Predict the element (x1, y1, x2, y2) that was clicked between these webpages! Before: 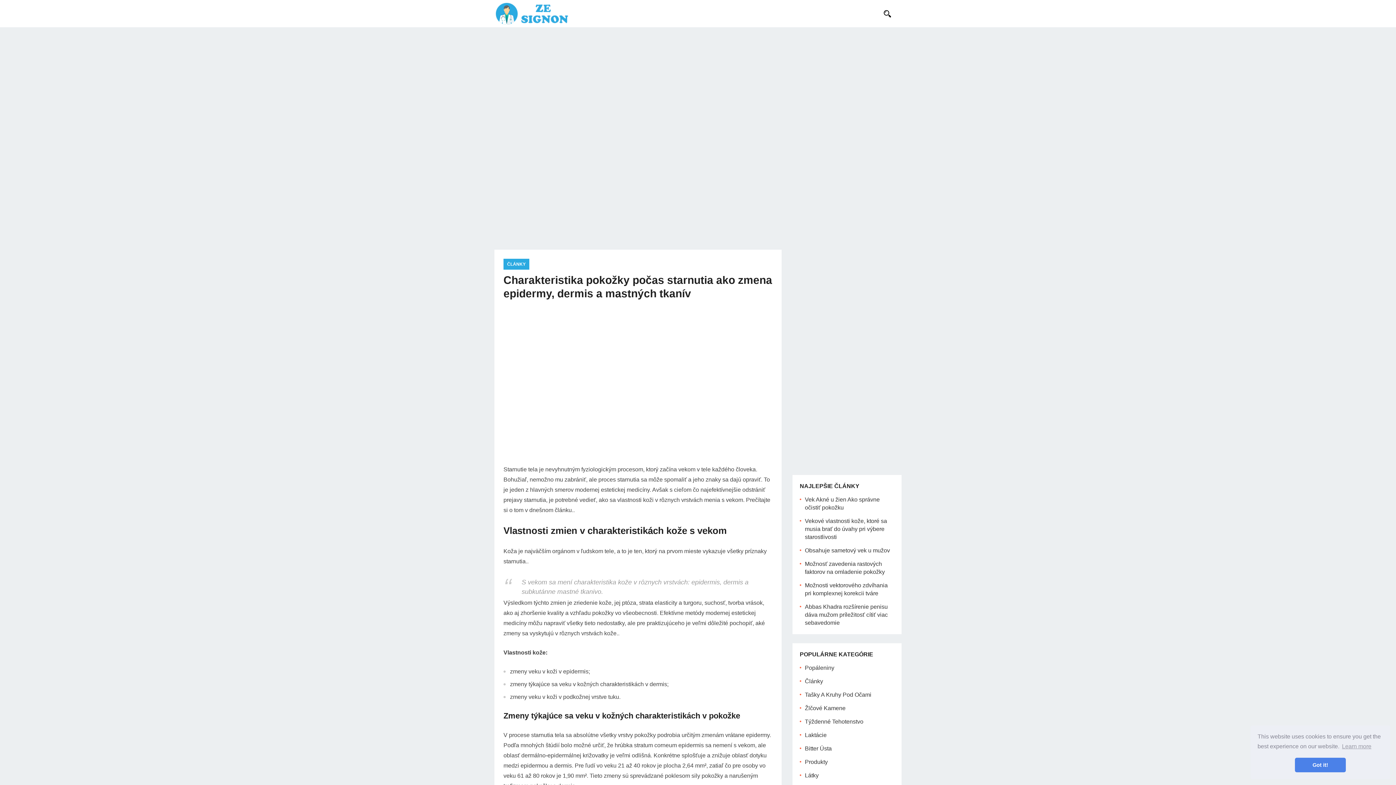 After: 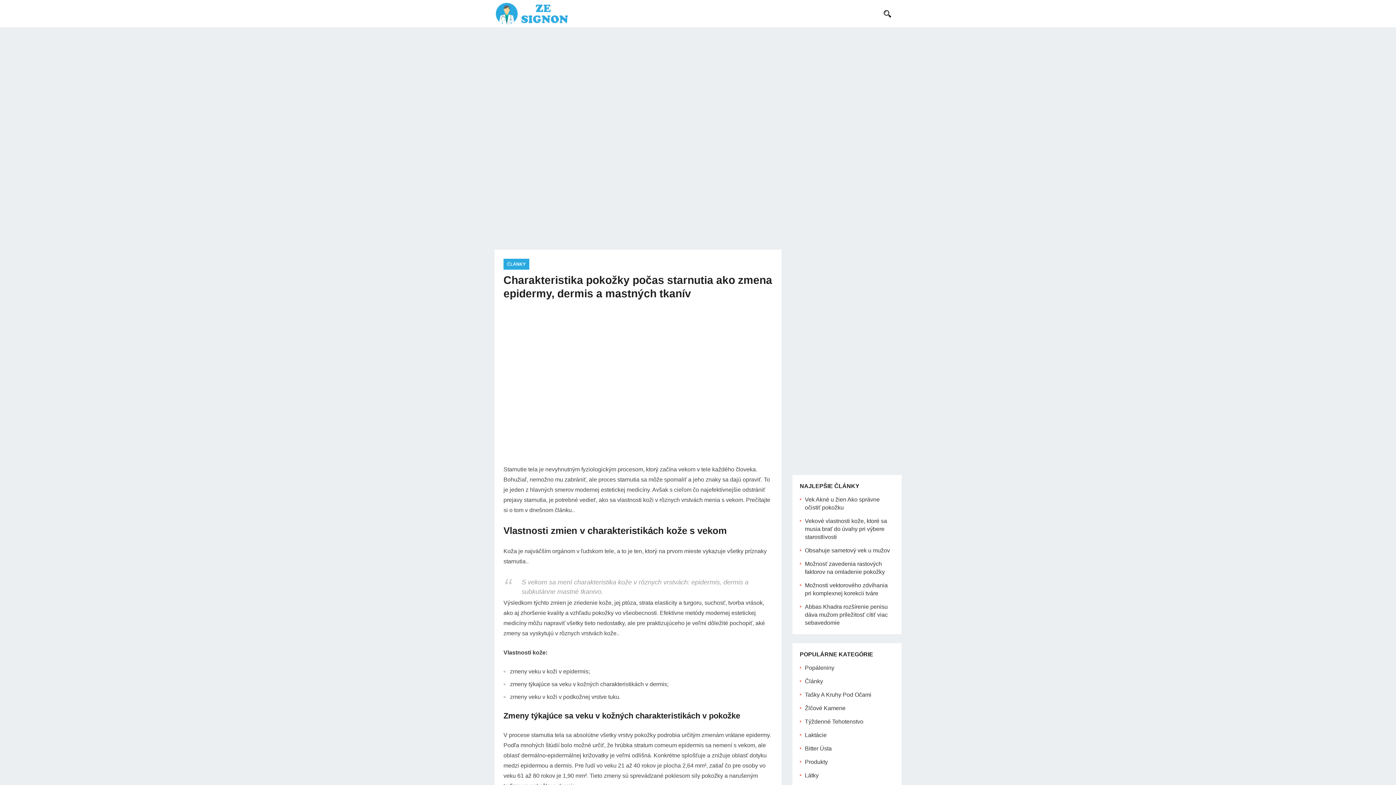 Action: bbox: (1295, 758, 1346, 772) label: dismiss cookie message